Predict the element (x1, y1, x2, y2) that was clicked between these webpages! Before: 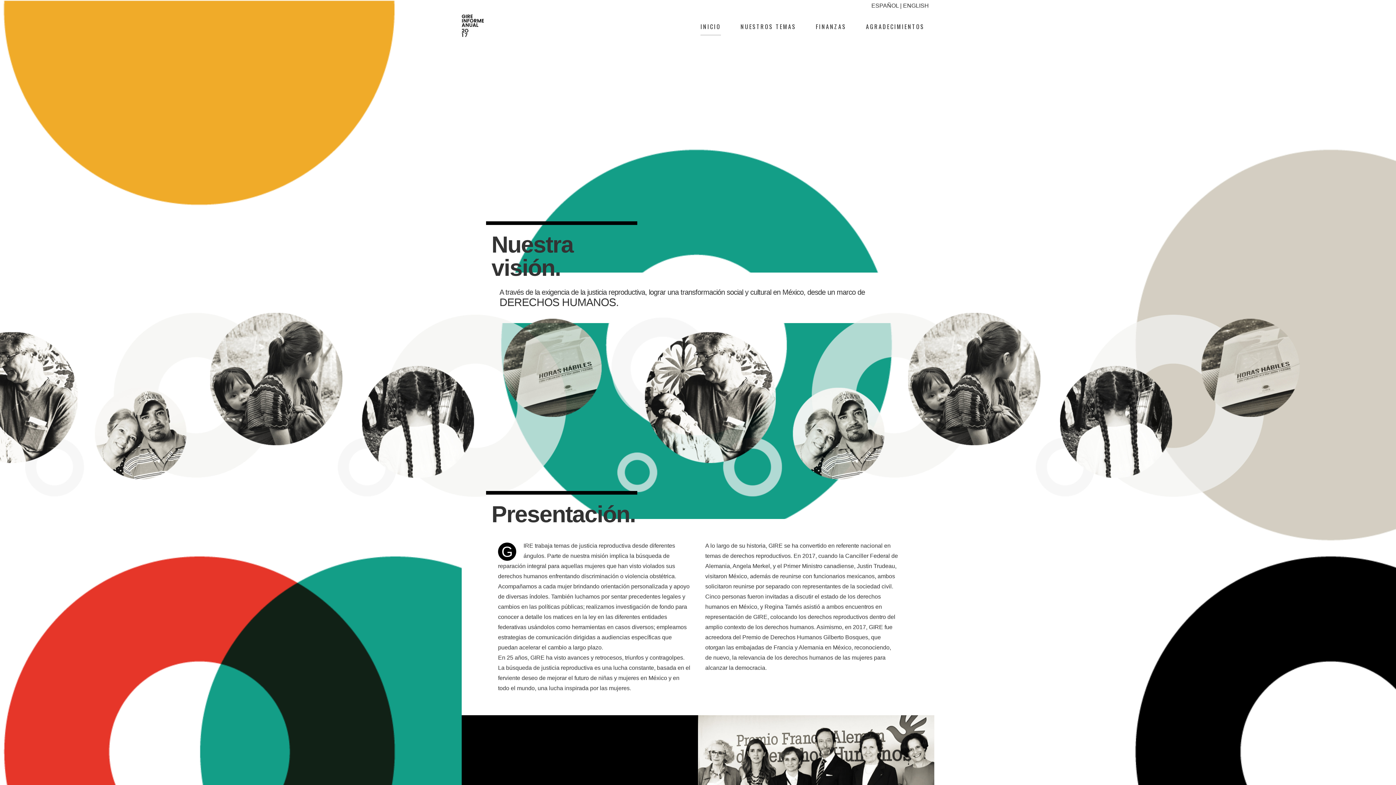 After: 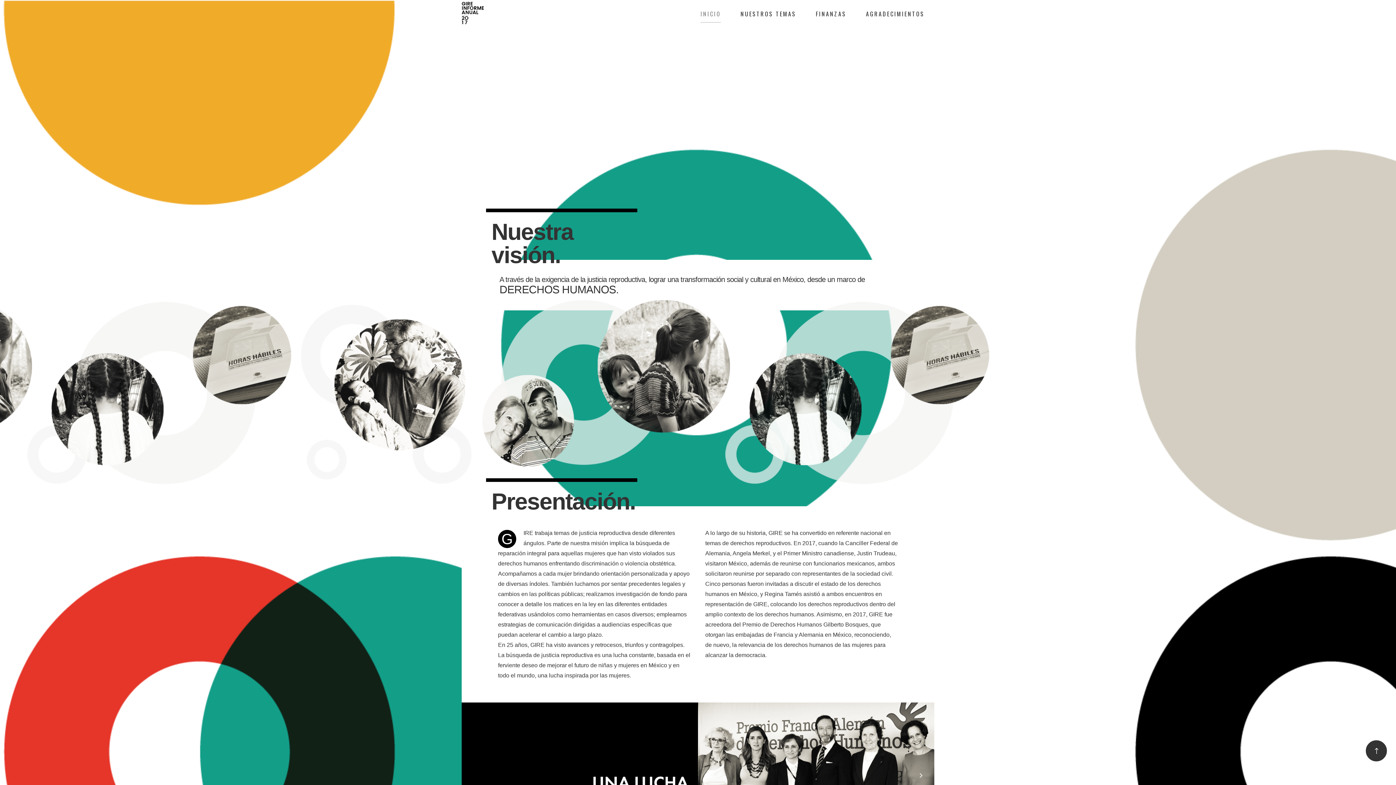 Action: bbox: (690, 12, 730, 41) label: INICIO